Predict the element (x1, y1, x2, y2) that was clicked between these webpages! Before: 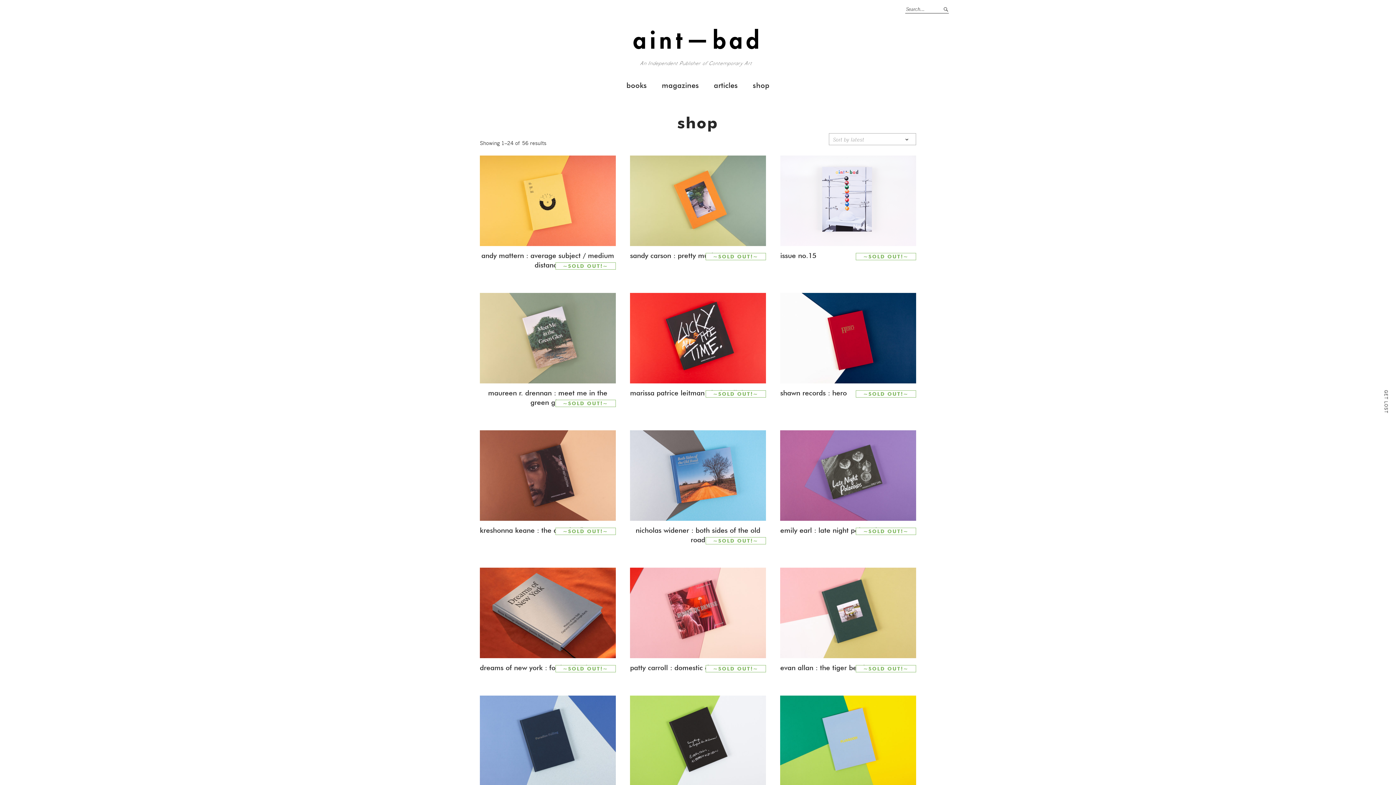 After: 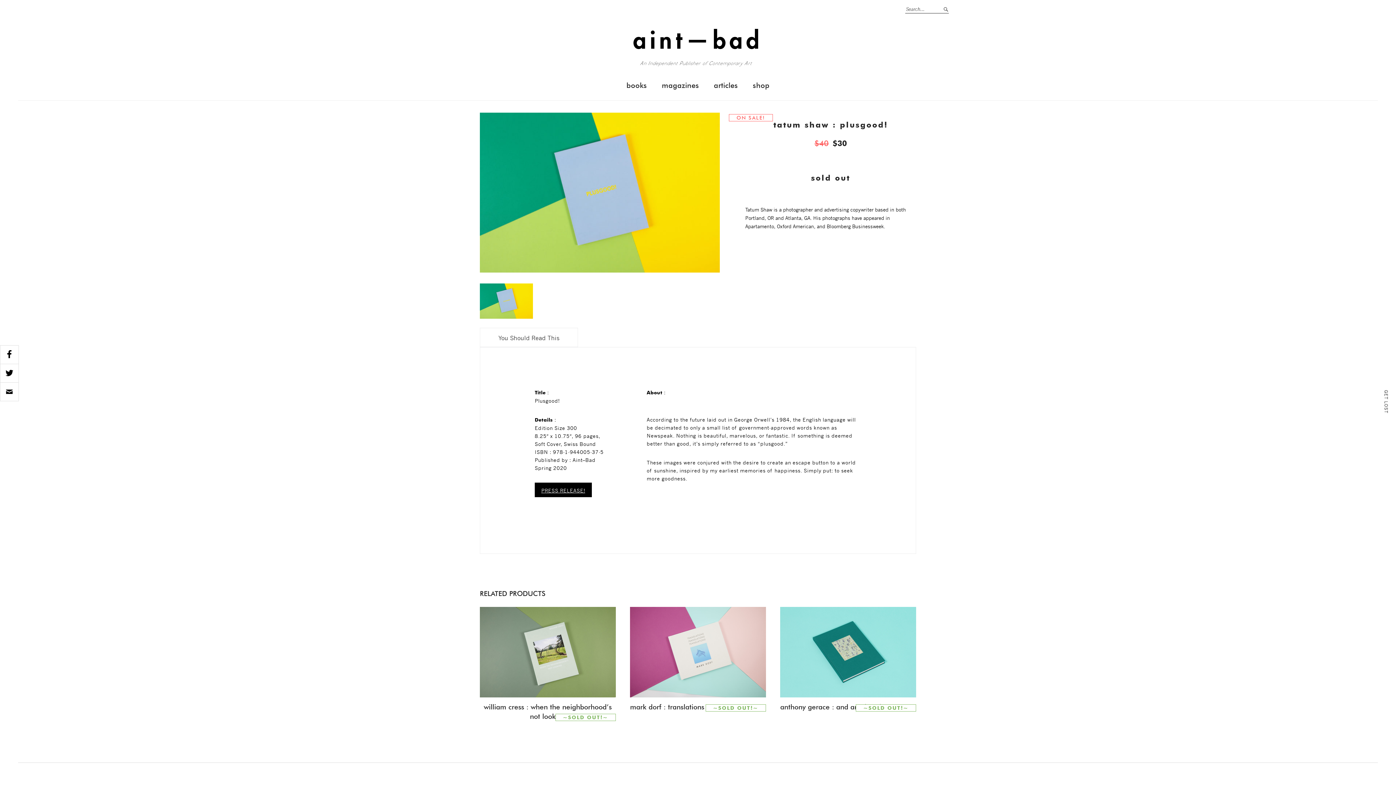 Action: label: SALE!
tatum shaw : plusgood! bbox: (780, 696, 916, 786)